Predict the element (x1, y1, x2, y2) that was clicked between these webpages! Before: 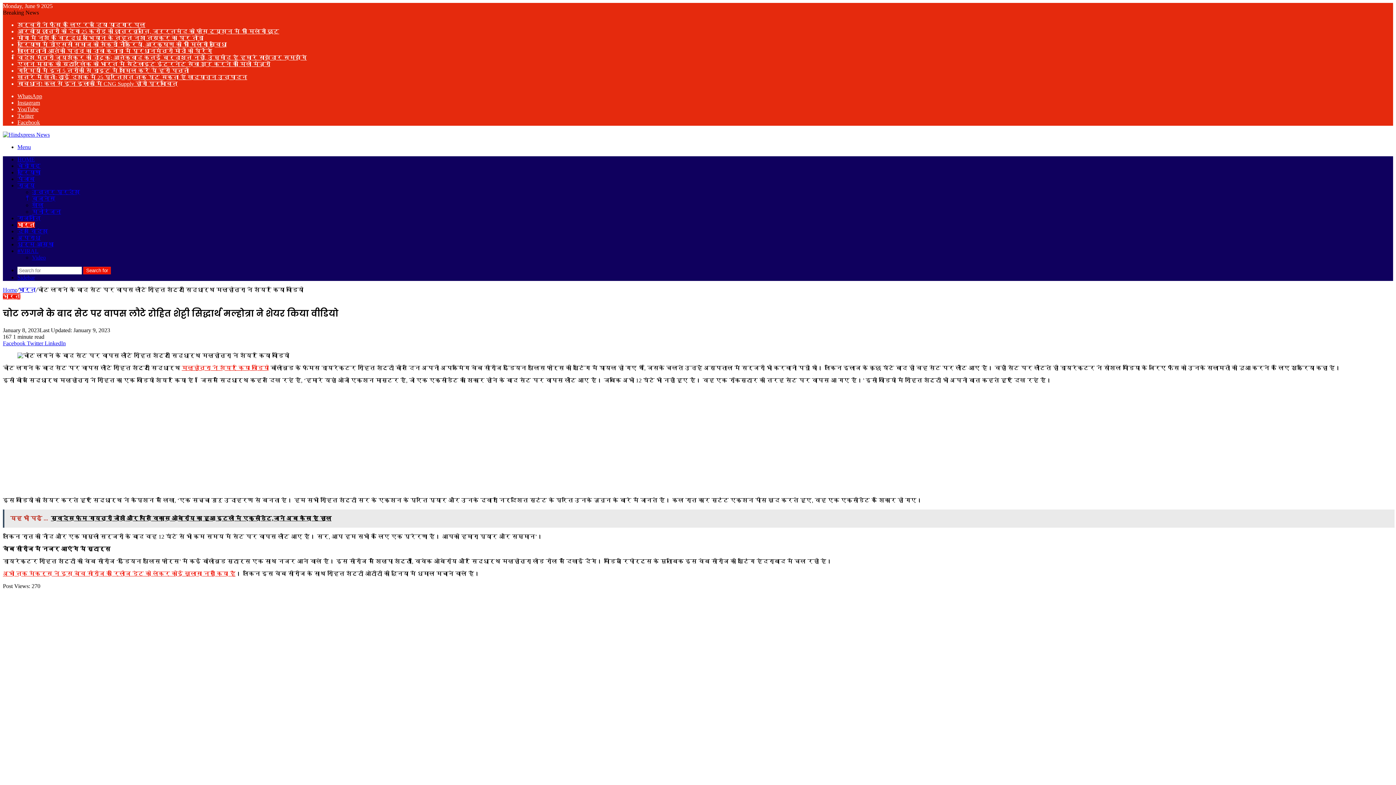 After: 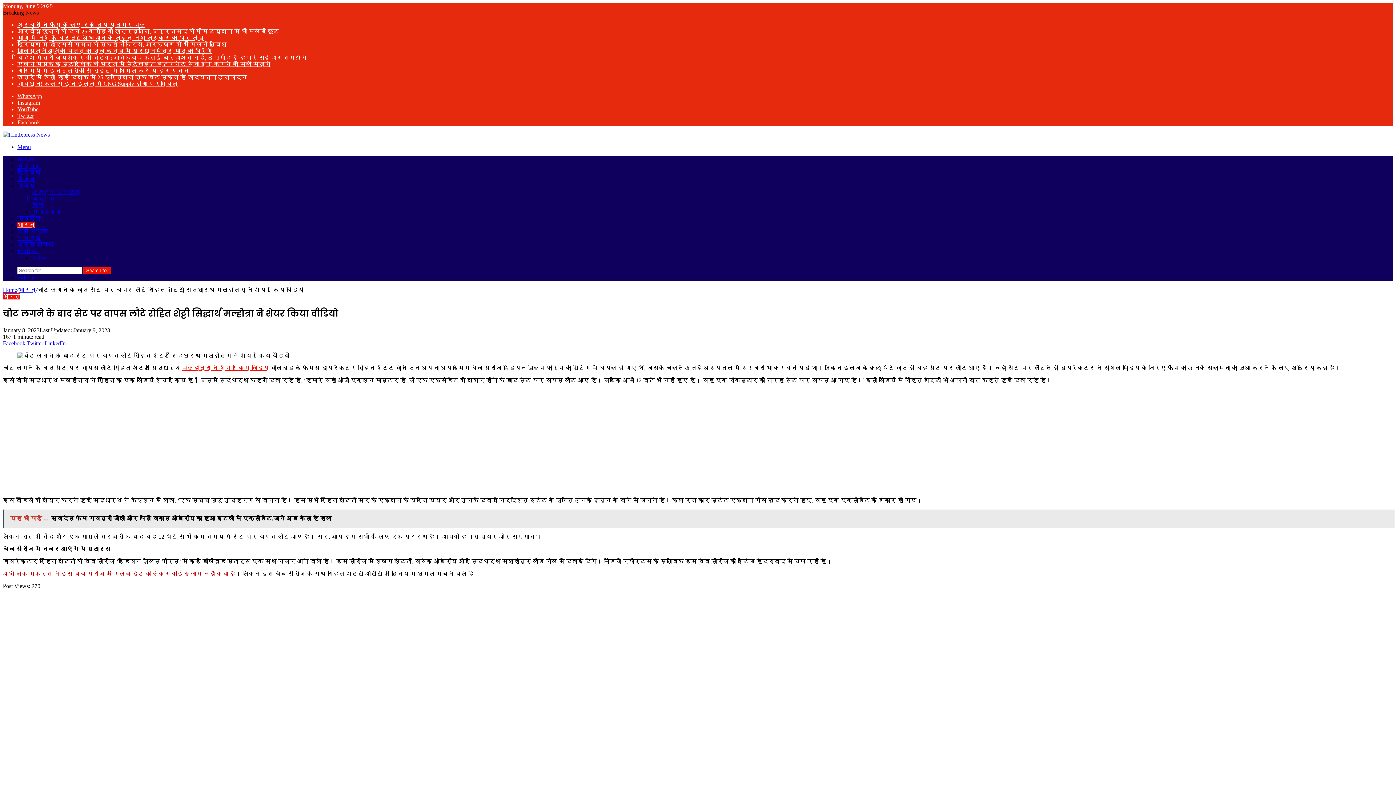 Action: bbox: (2, 570, 235, 577) label: अभी तक मेकर्स ने इस बेव सीरीज की रिलीज डेट को लेकर कोई खुलासा नहीं किया हैं